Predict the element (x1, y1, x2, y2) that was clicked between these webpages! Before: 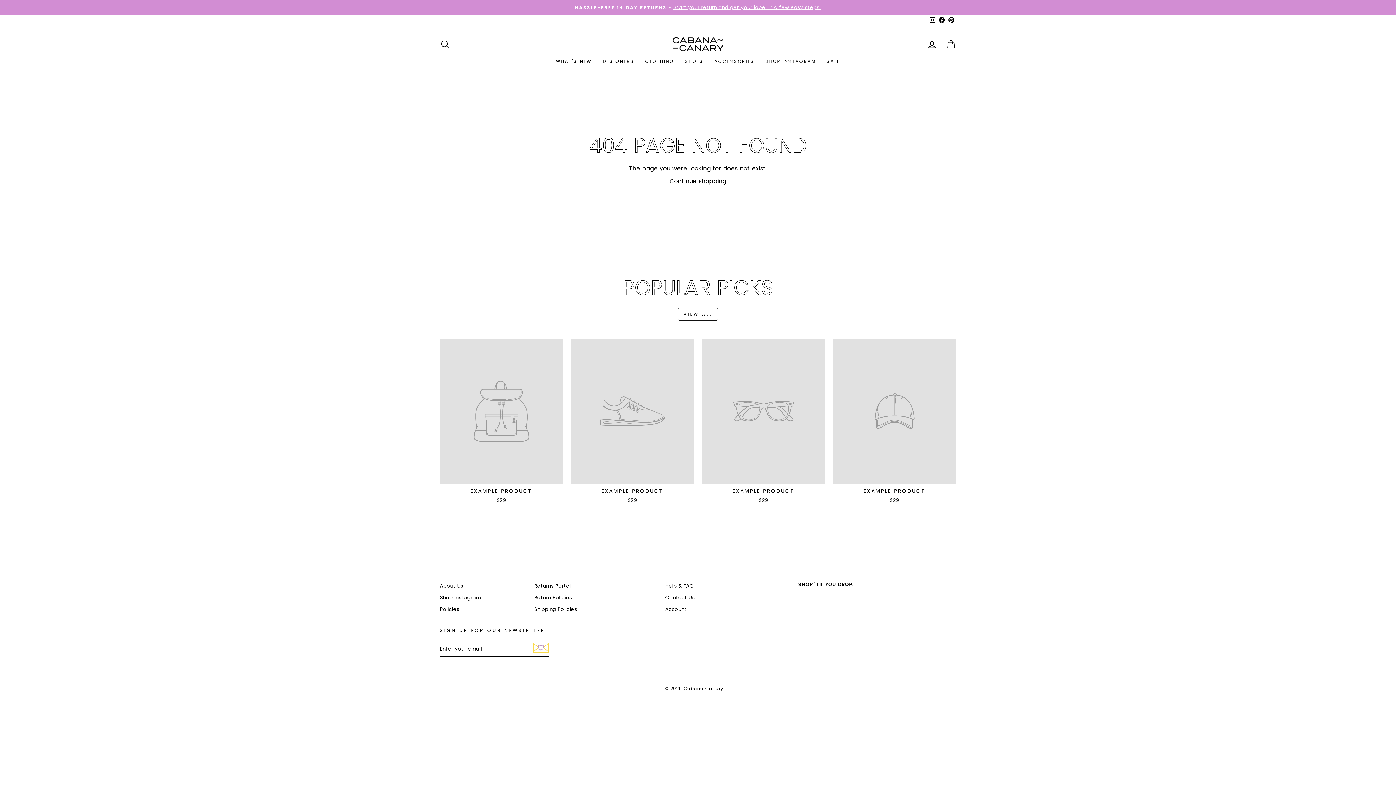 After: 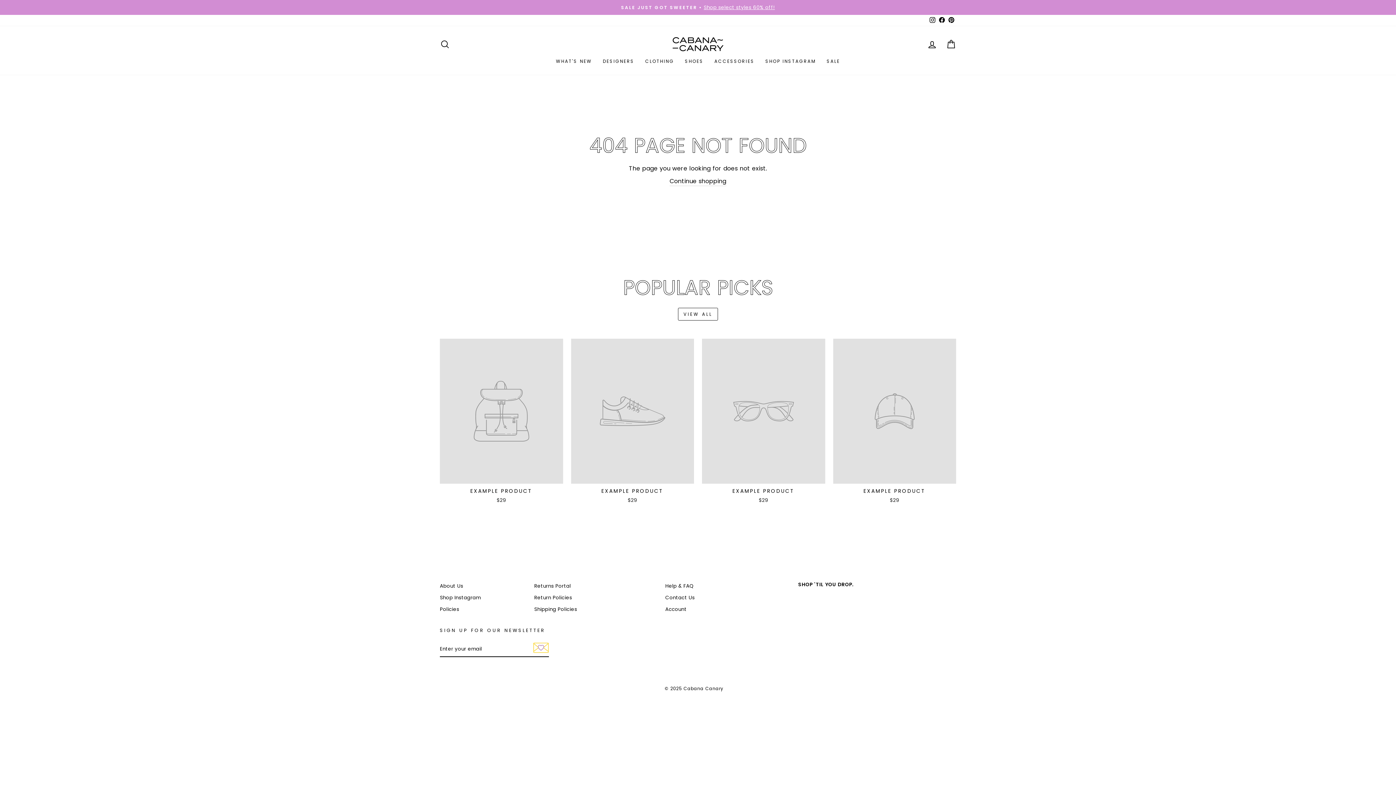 Action: label: Instagram bbox: (928, 14, 937, 26)